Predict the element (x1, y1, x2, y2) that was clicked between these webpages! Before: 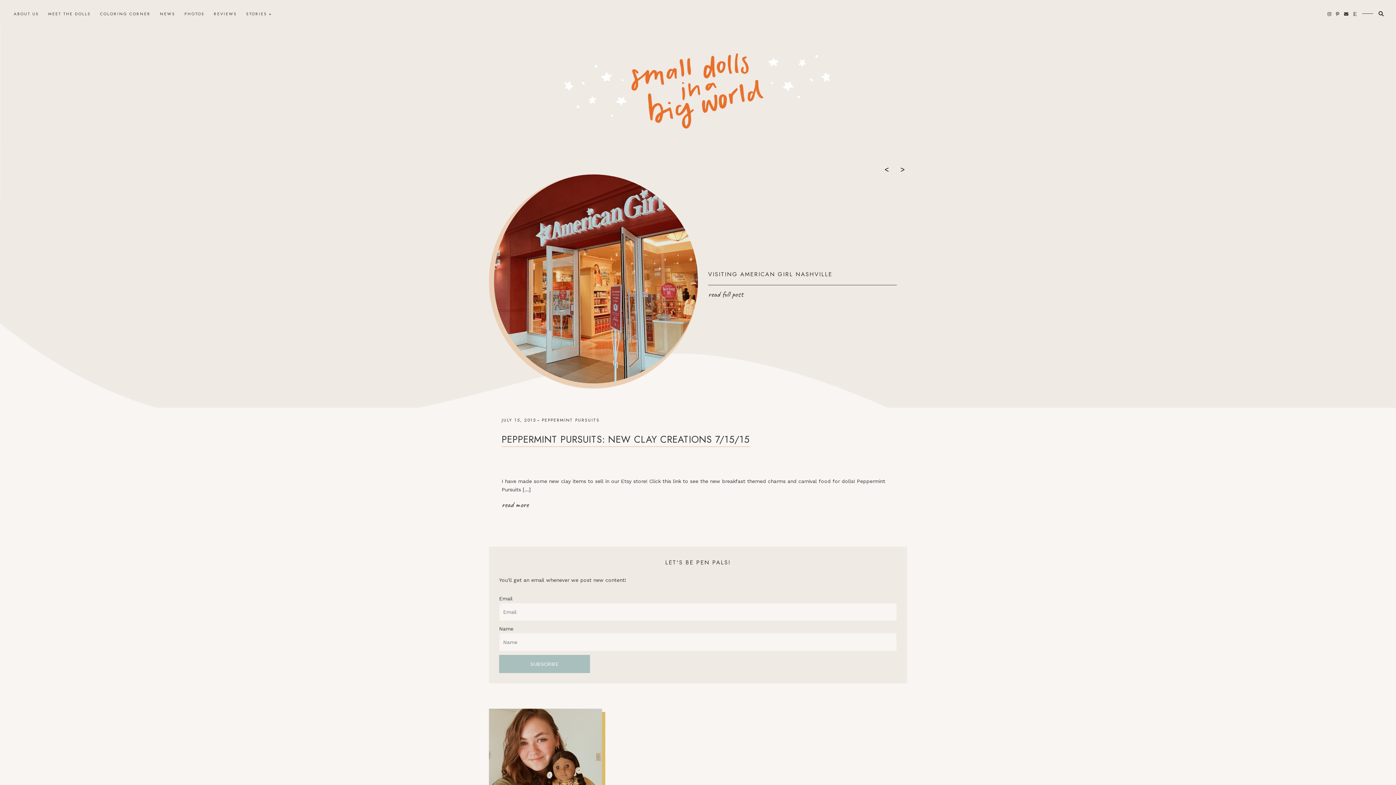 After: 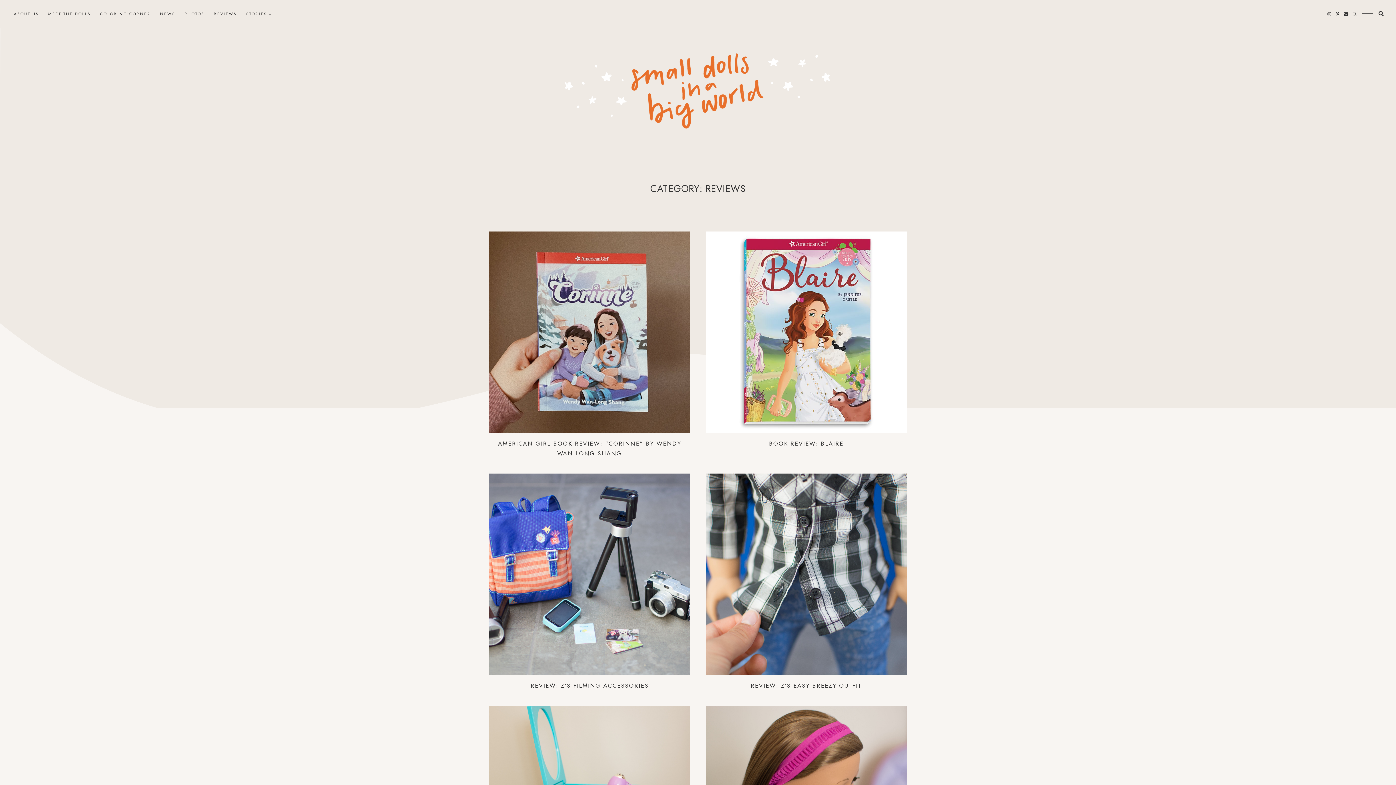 Action: label: REVIEWS bbox: (212, 5, 238, 22)